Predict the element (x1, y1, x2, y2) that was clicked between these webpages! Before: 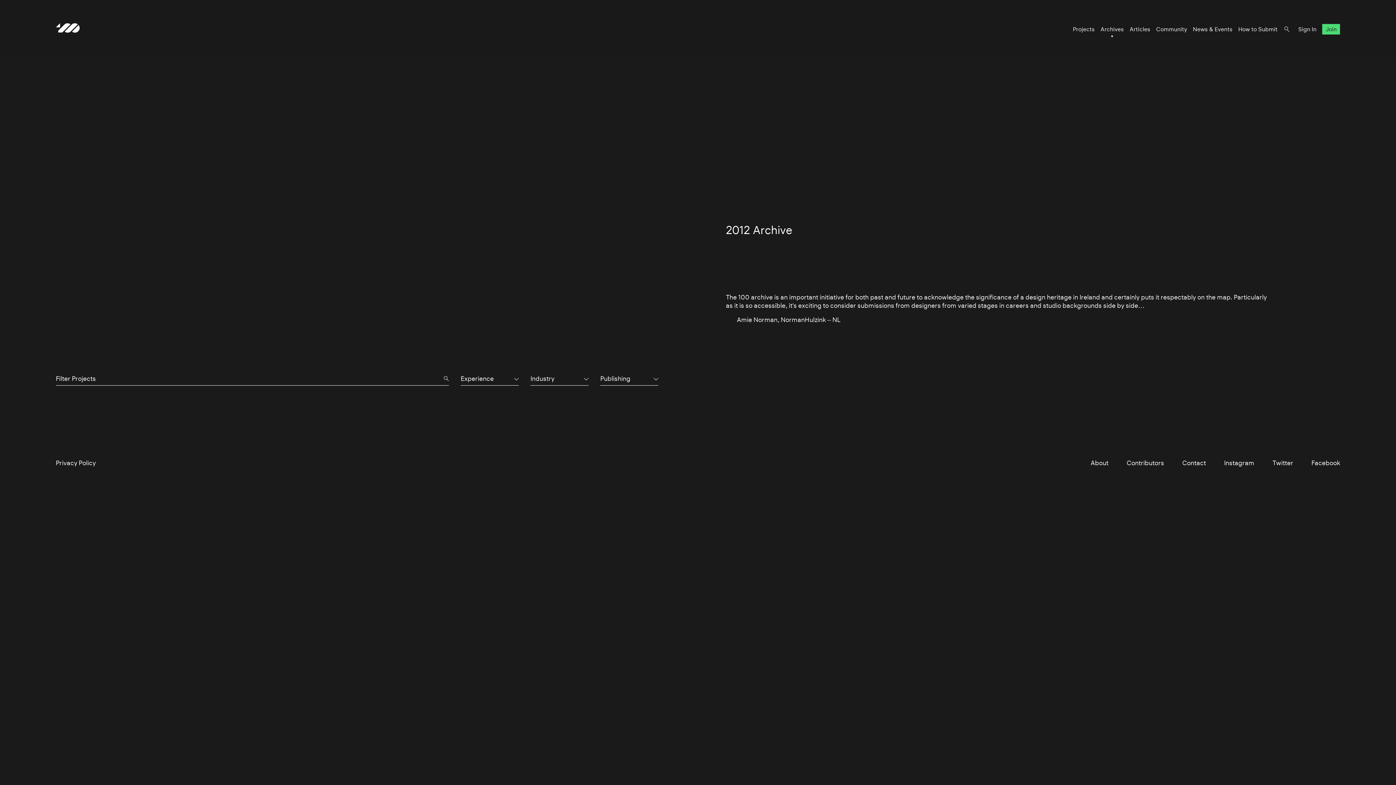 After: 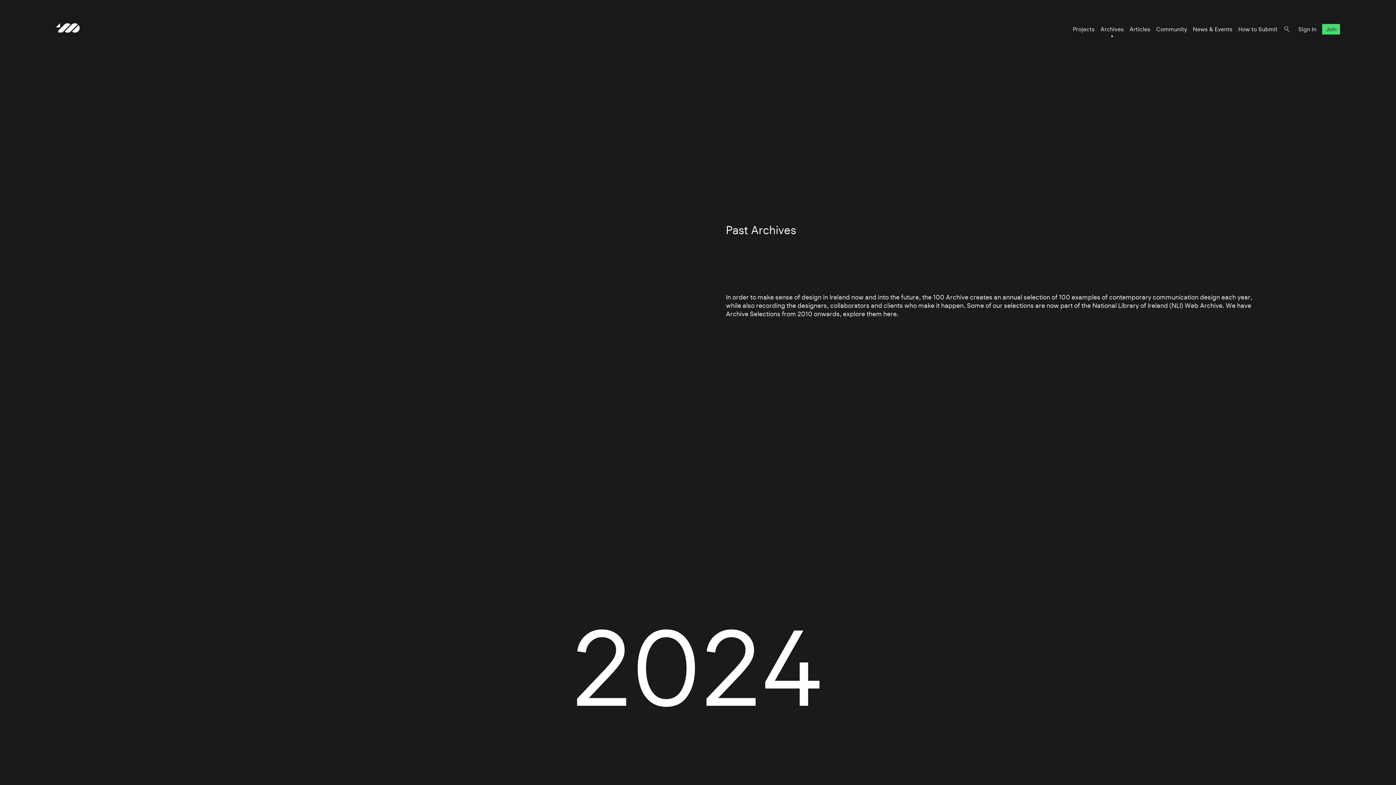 Action: label: Archives bbox: (1100, 25, 1124, 32)